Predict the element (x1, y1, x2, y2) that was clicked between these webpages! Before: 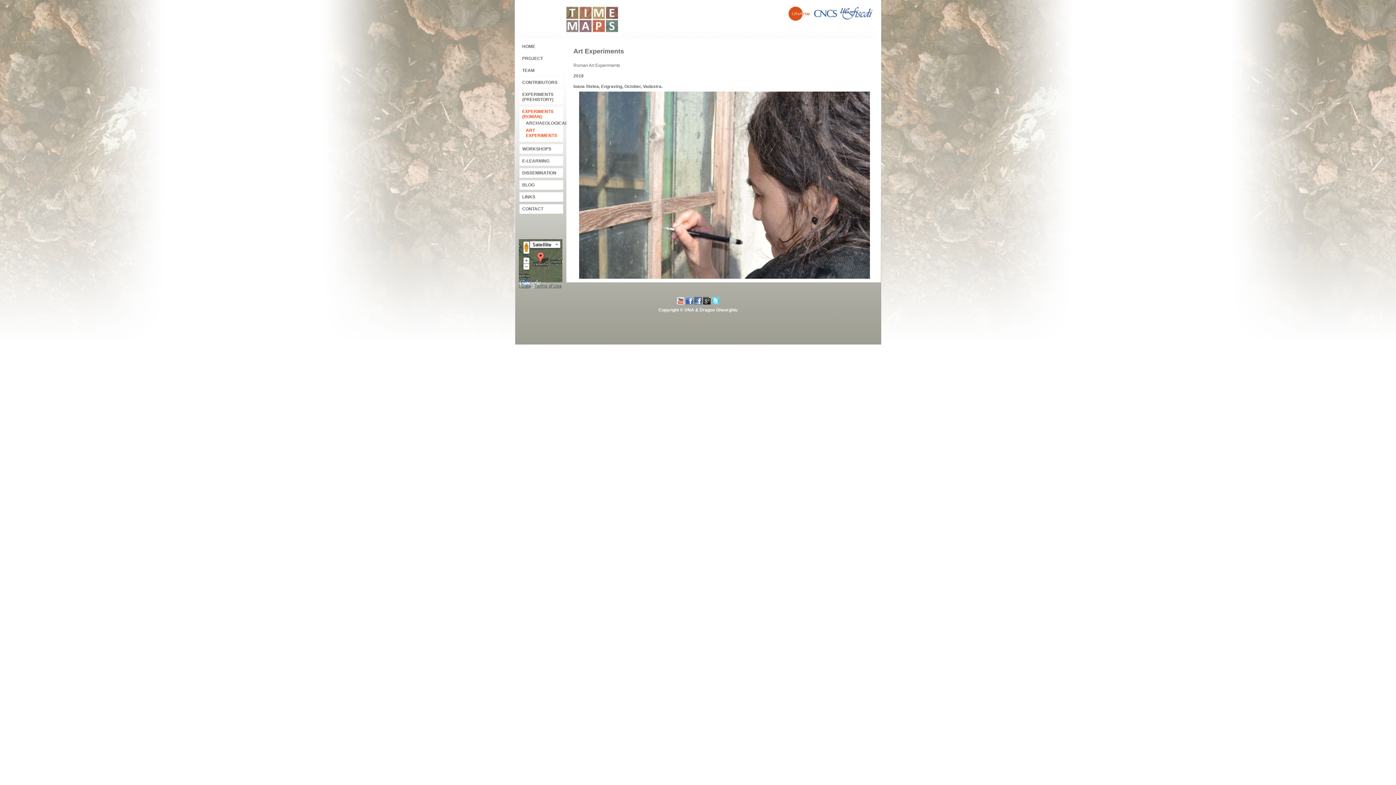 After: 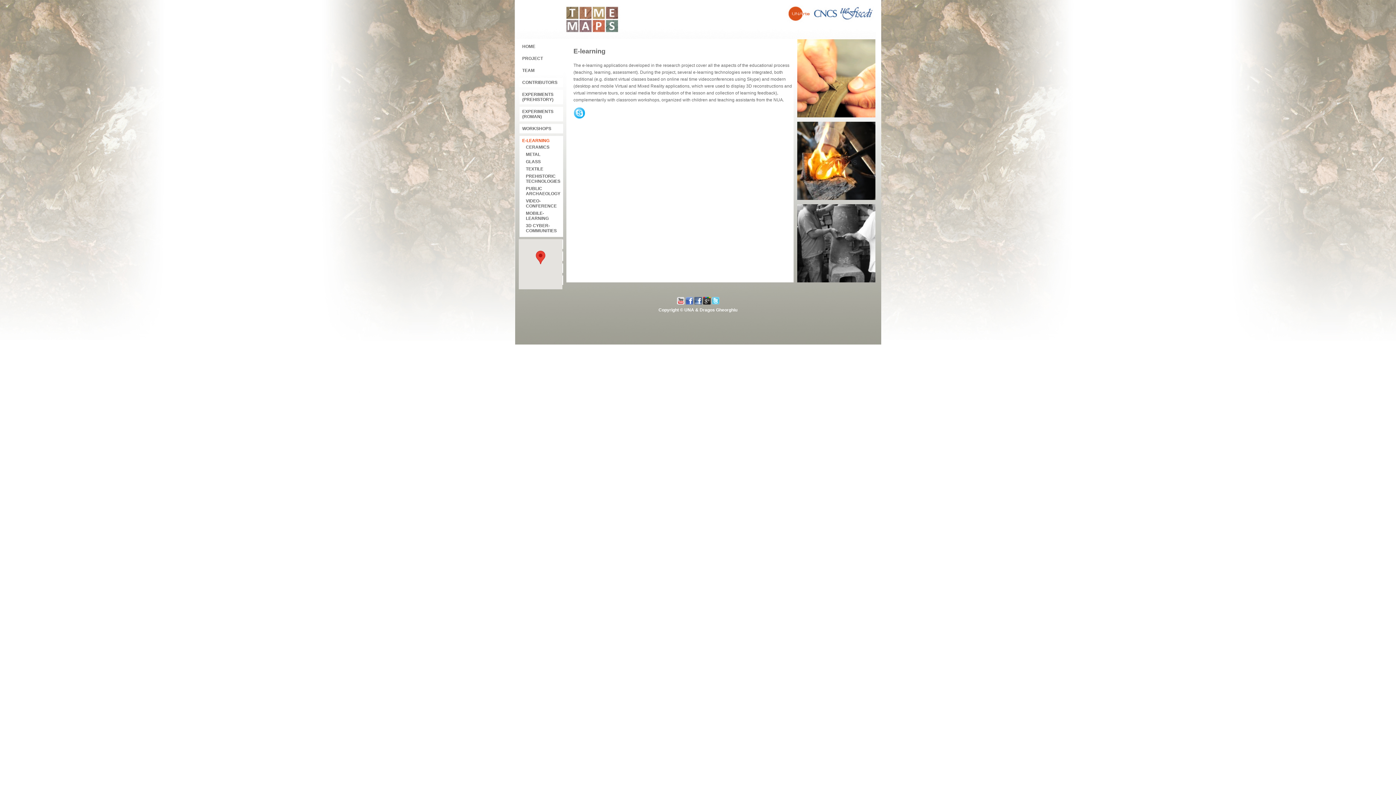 Action: bbox: (522, 158, 549, 163) label: E-LEARNING